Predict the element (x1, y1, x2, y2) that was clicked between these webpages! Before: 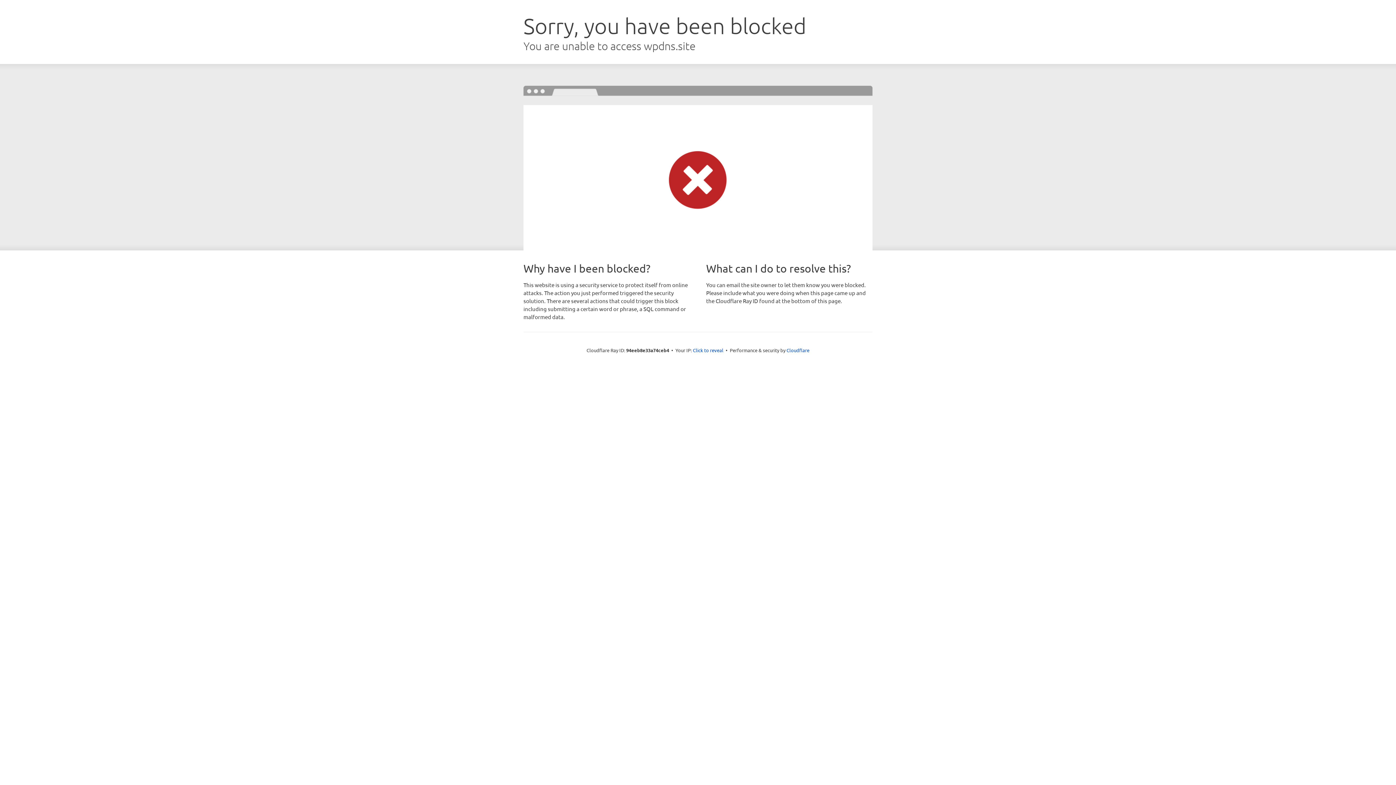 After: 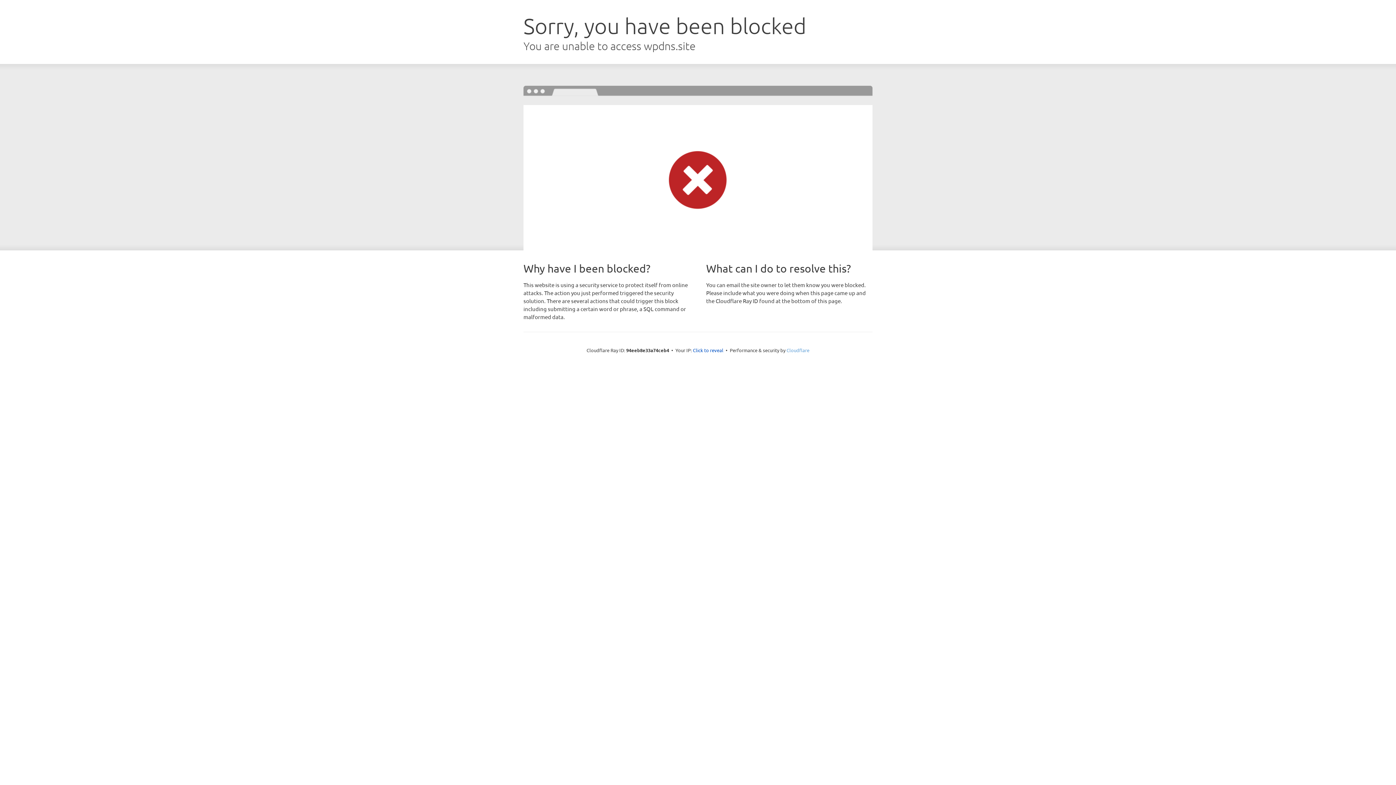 Action: label: Cloudflare bbox: (786, 347, 809, 353)